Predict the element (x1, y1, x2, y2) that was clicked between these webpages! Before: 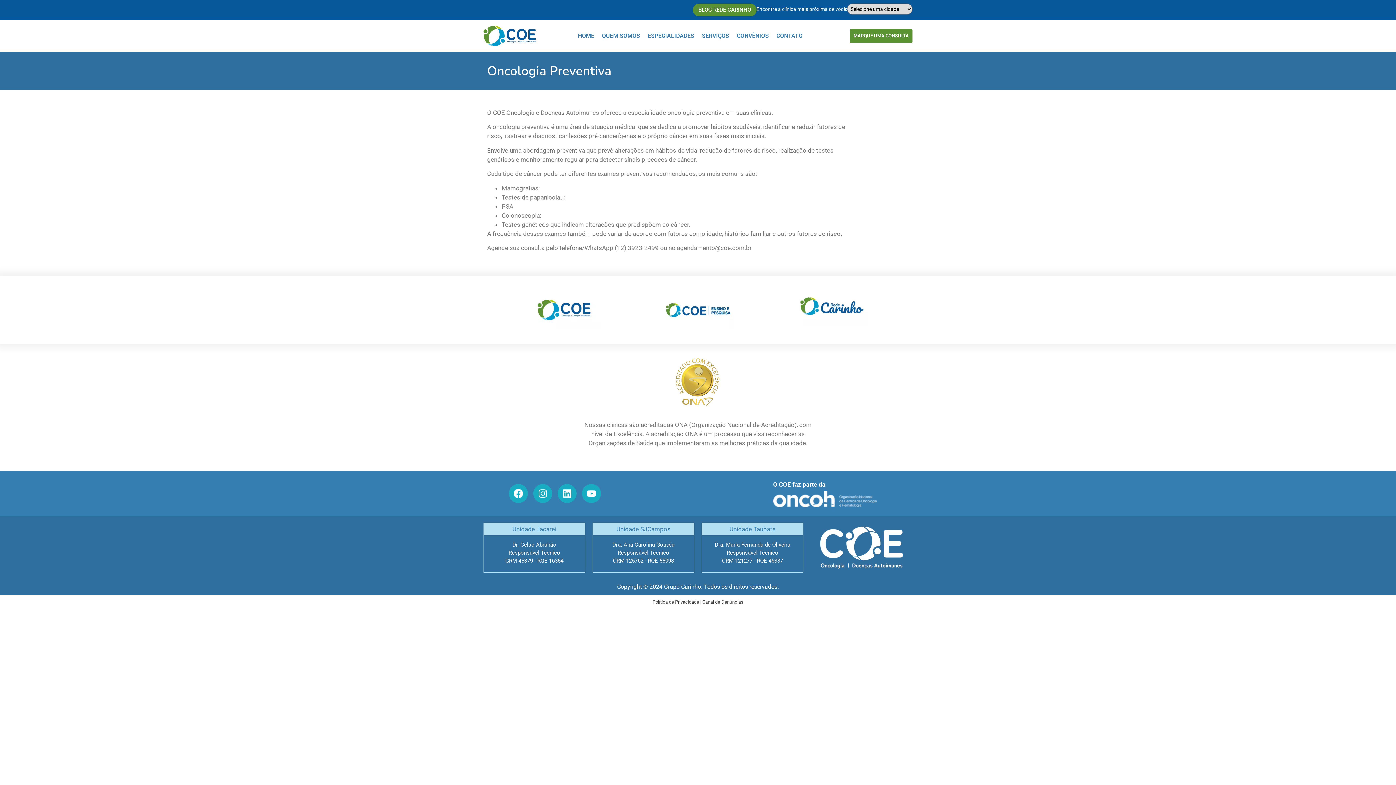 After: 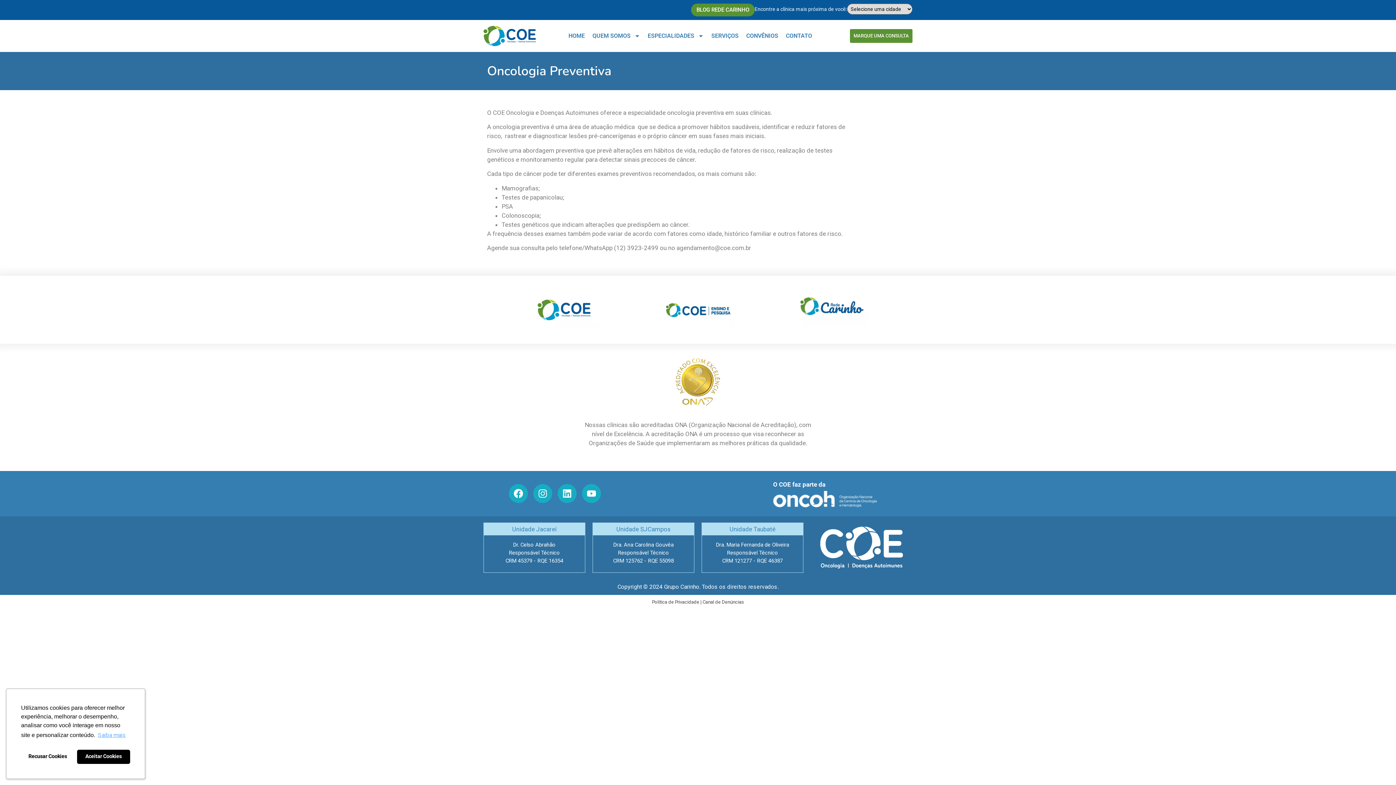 Action: bbox: (773, 491, 876, 507)